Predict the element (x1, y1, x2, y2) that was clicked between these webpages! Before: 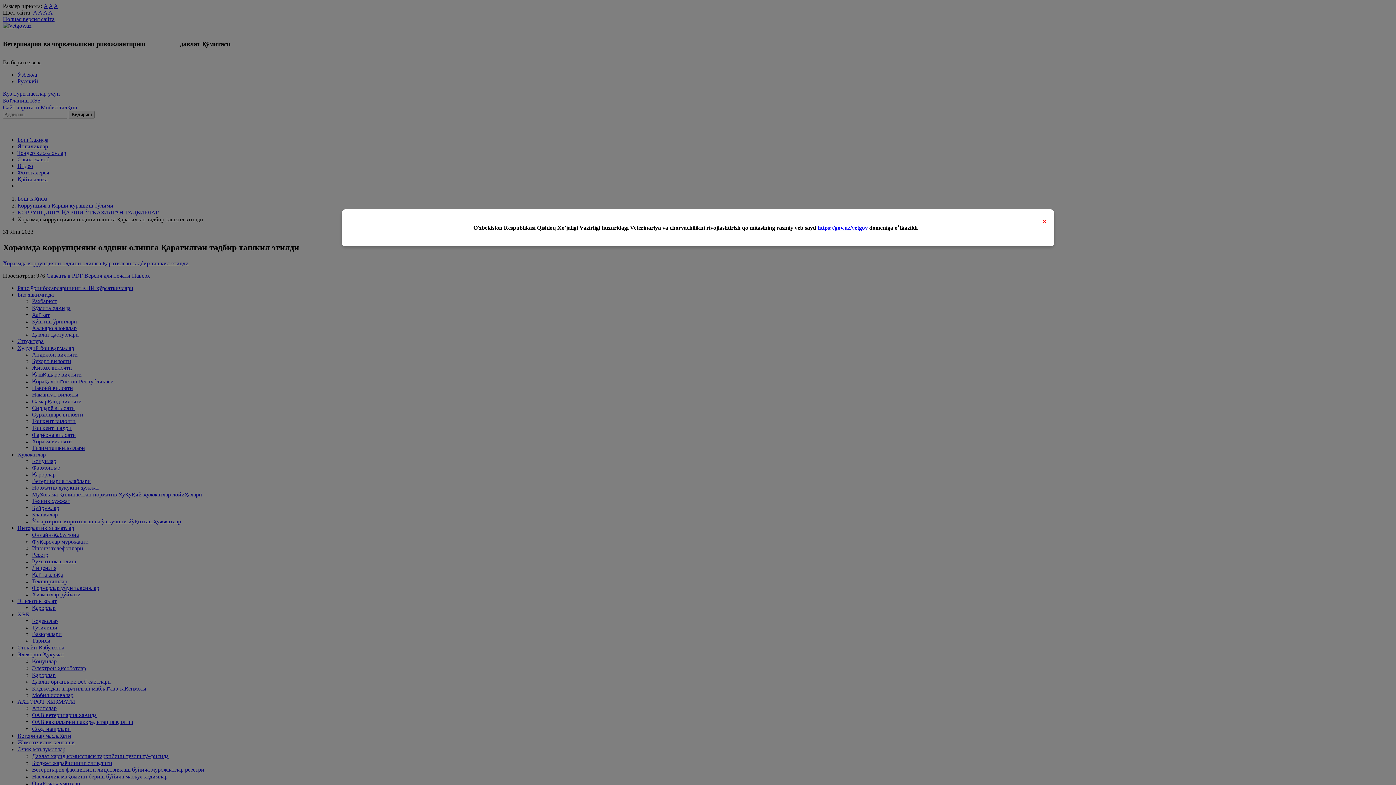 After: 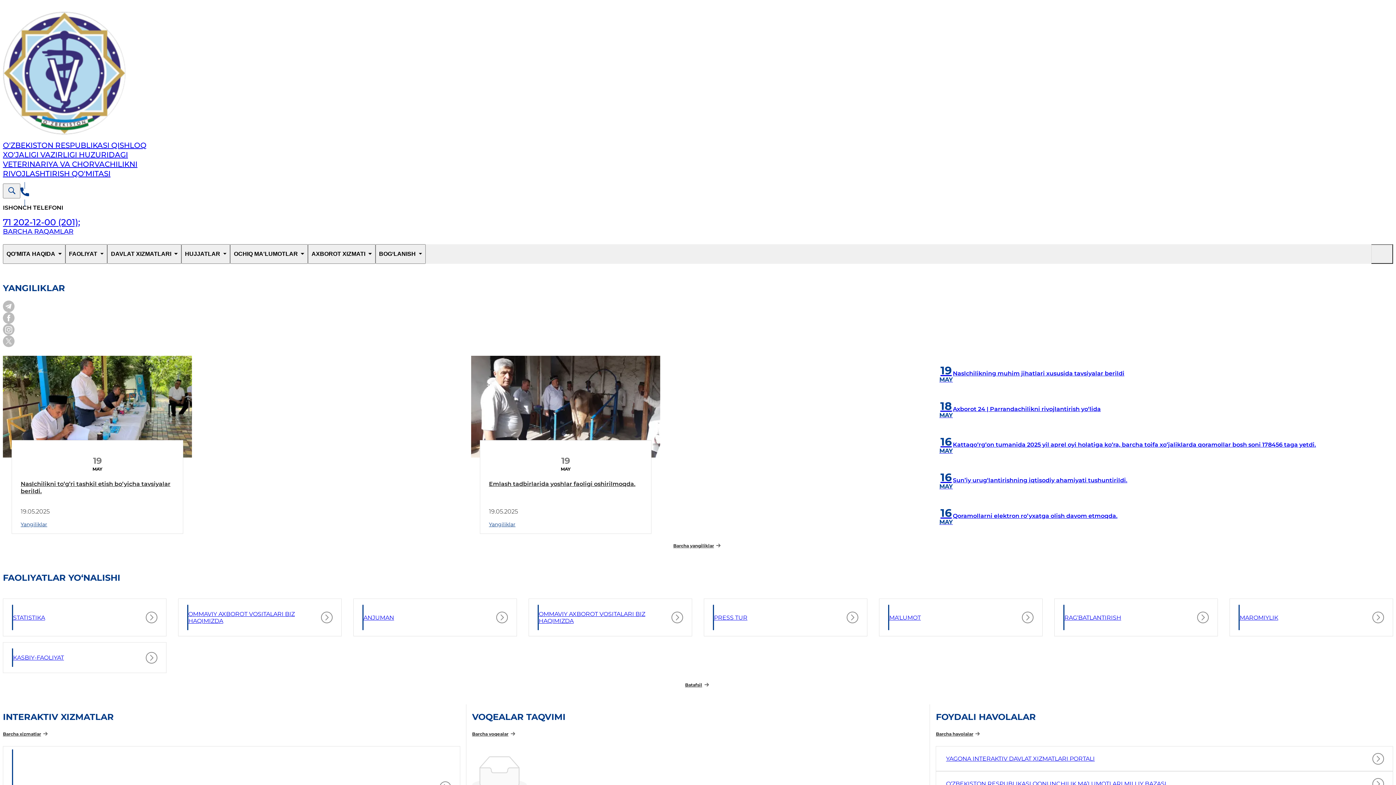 Action: label: https://gov.uz/vetgov bbox: (817, 224, 868, 231)